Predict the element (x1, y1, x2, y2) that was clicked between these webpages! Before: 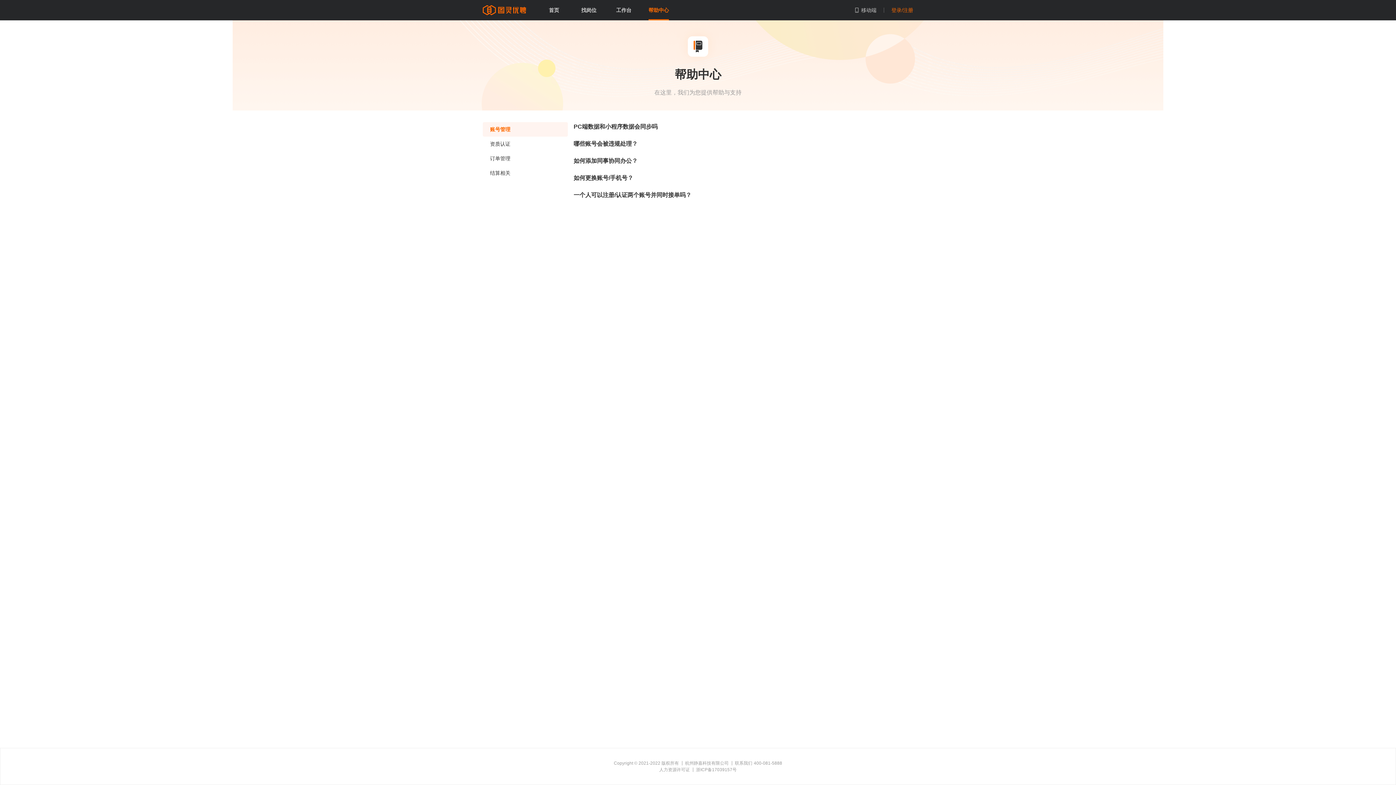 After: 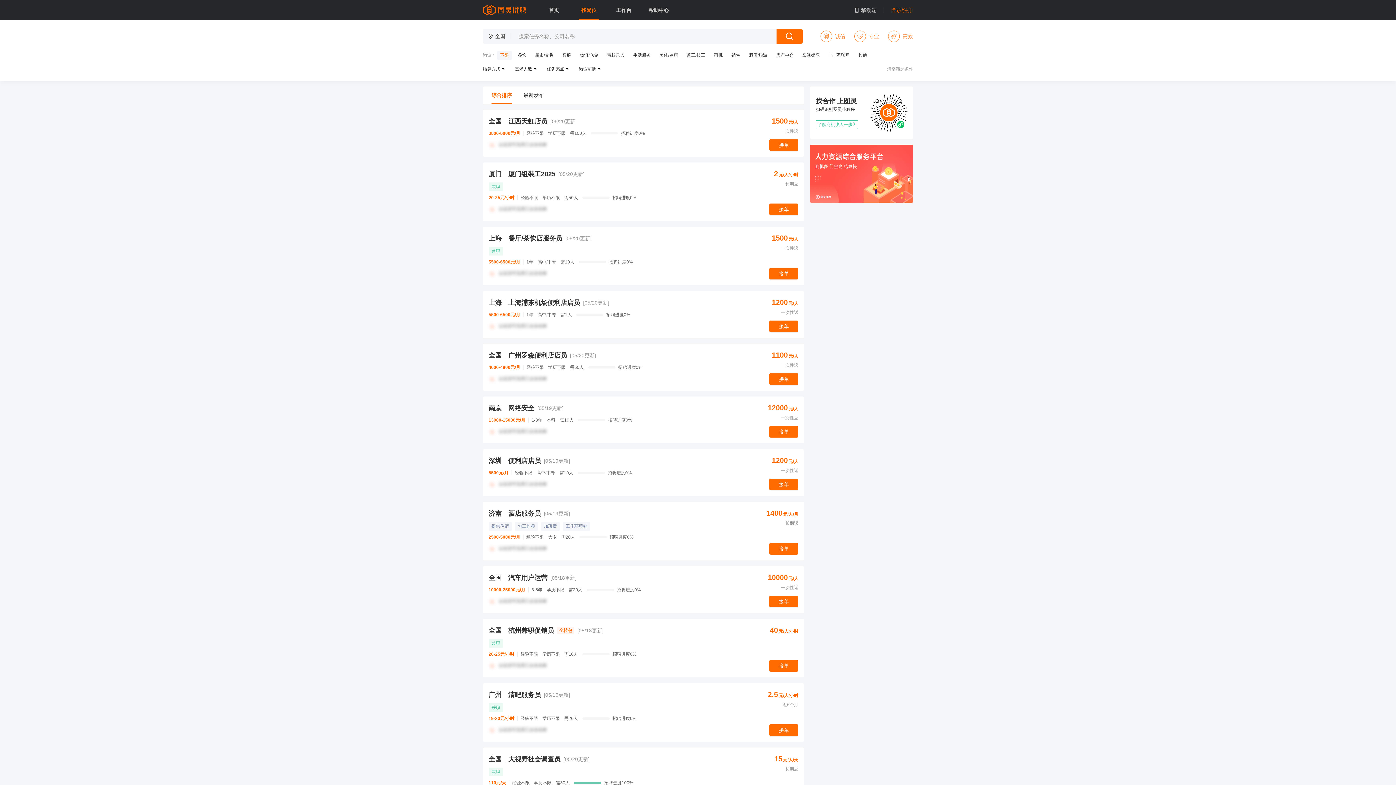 Action: label: 找岗位 bbox: (578, 0, 613, 20)